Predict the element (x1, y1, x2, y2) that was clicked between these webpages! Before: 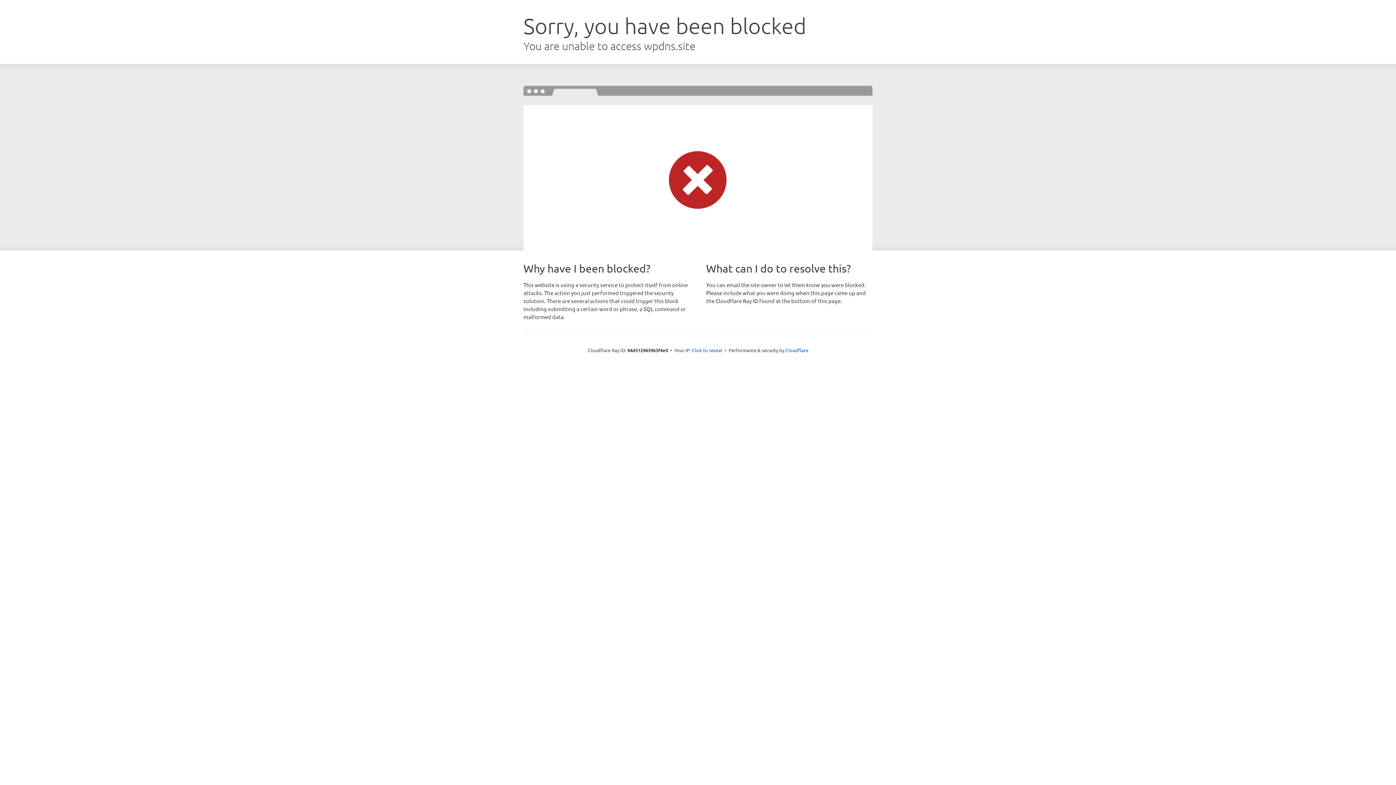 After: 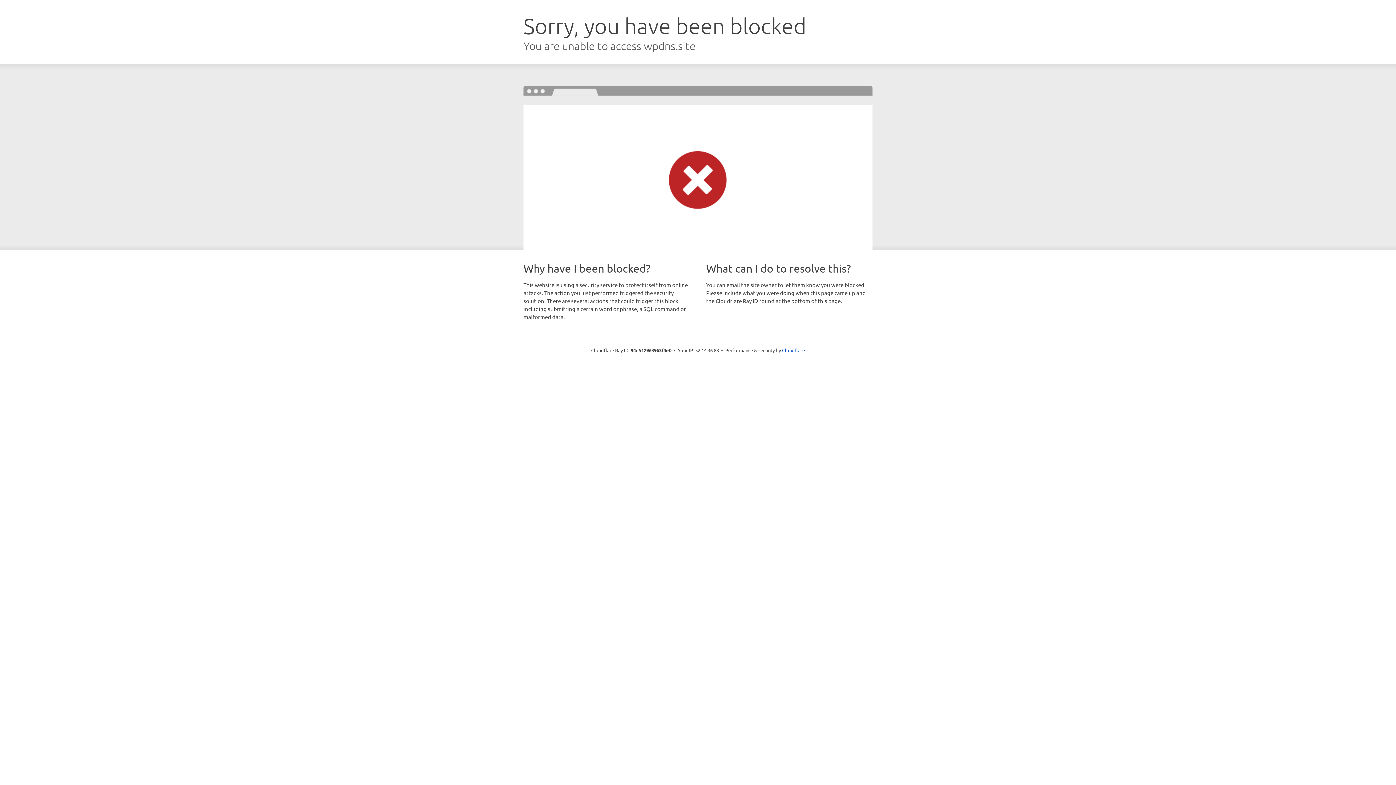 Action: bbox: (692, 346, 722, 353) label: Click to reveal